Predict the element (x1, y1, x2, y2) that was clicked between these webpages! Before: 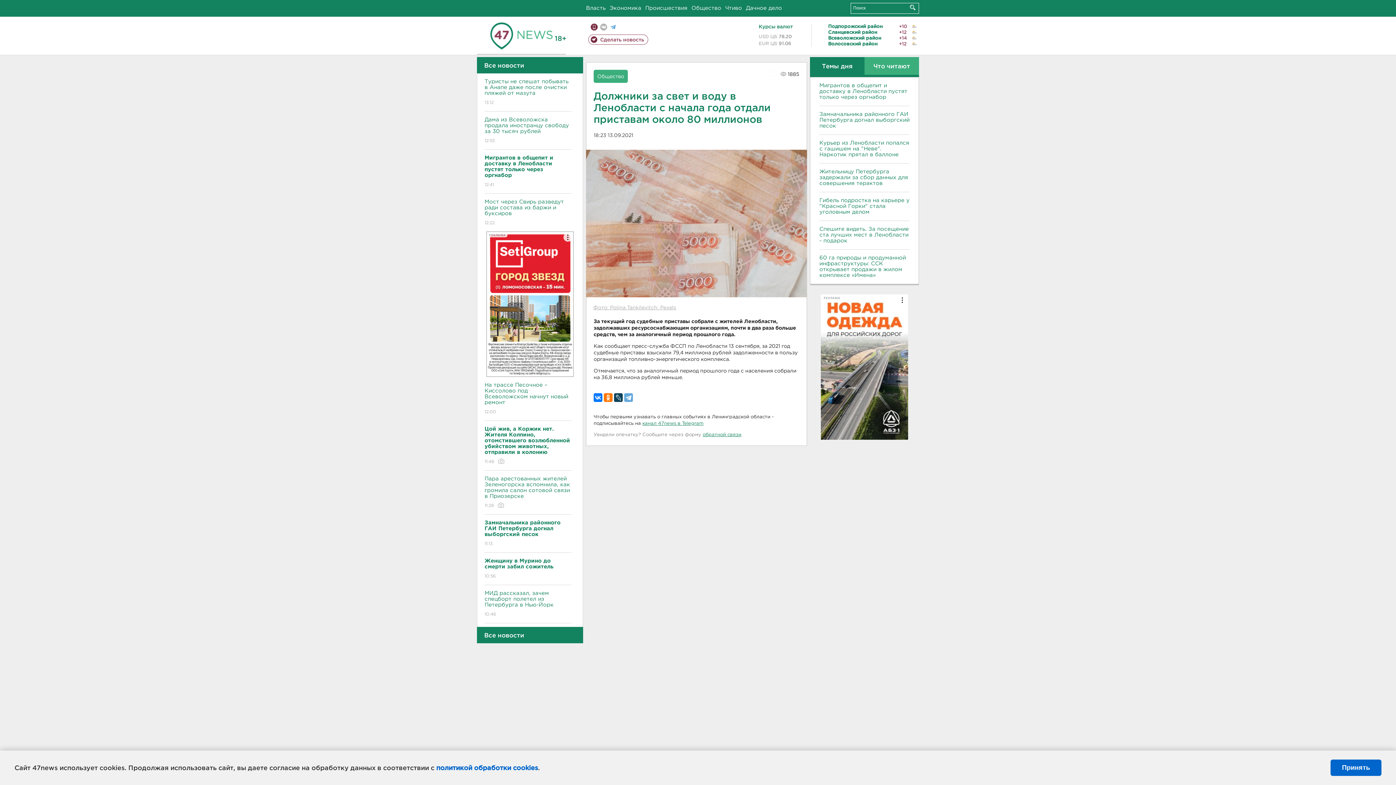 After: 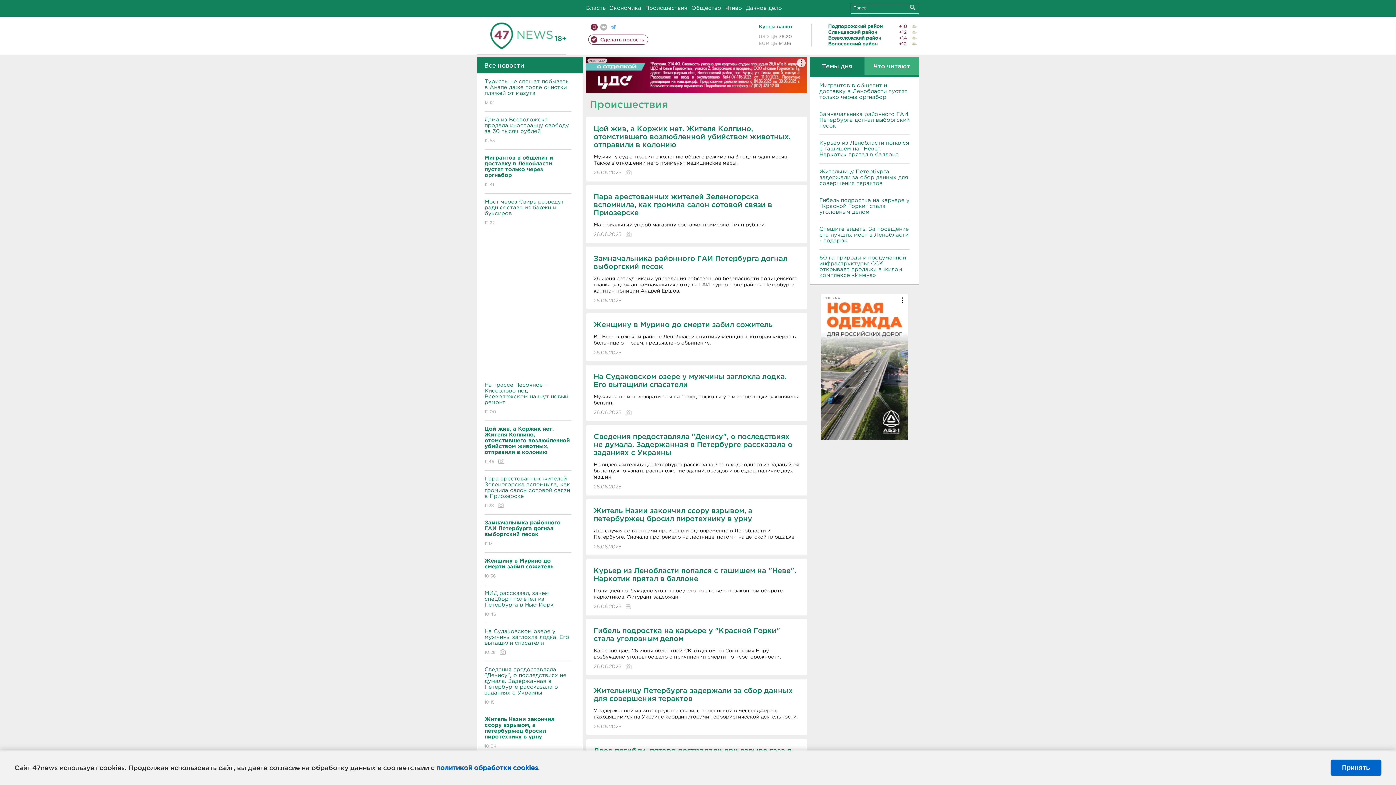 Action: label: Происшествия bbox: (645, 5, 687, 10)